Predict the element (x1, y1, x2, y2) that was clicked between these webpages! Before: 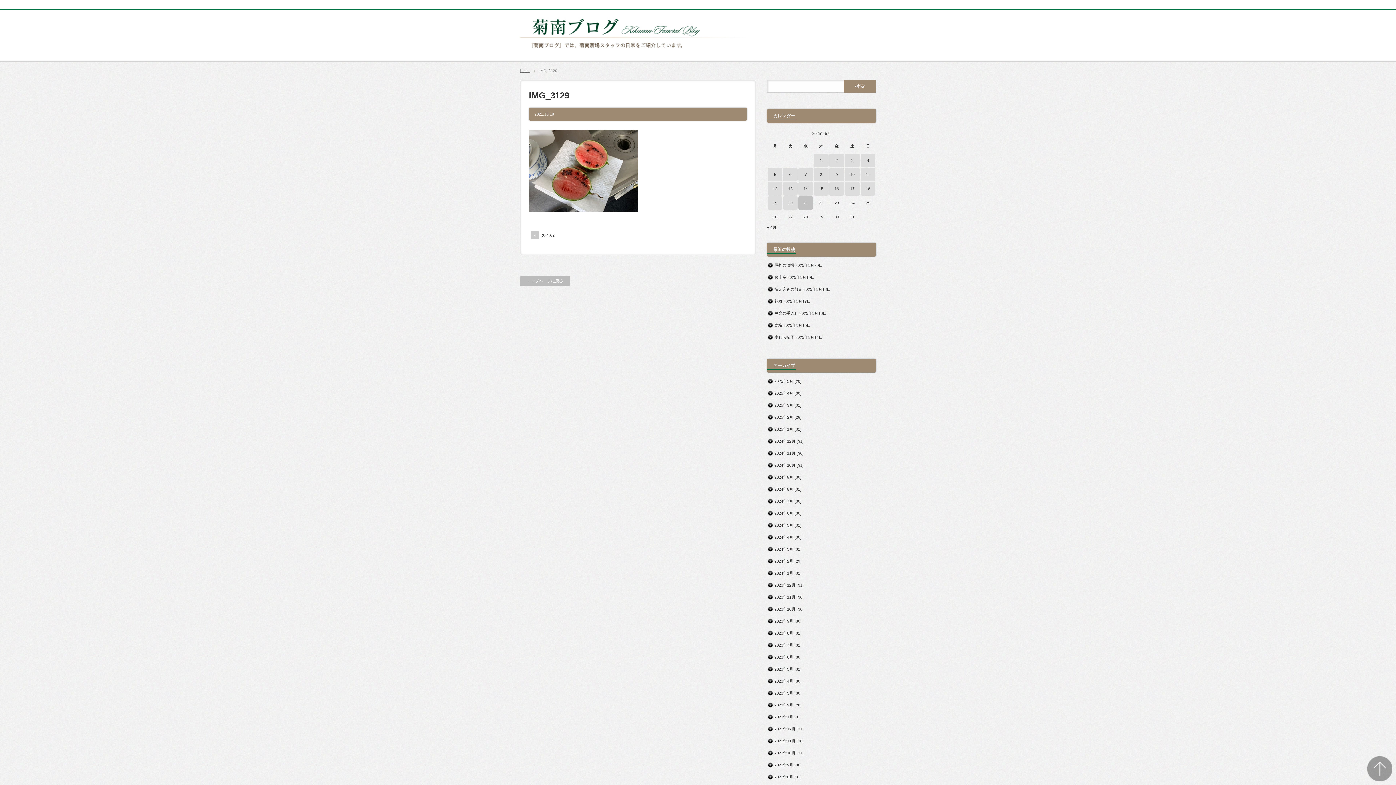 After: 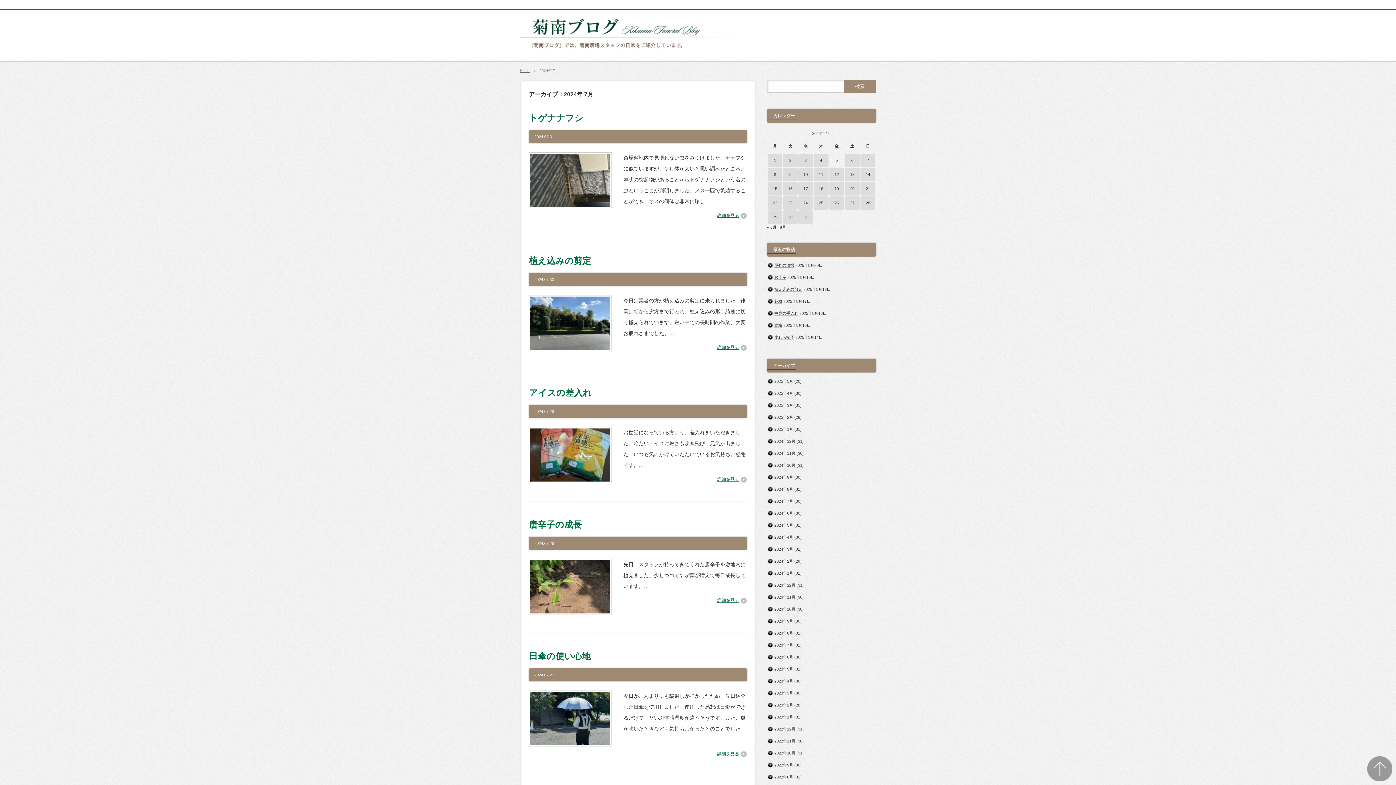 Action: bbox: (774, 499, 793, 503) label: 2024年7月